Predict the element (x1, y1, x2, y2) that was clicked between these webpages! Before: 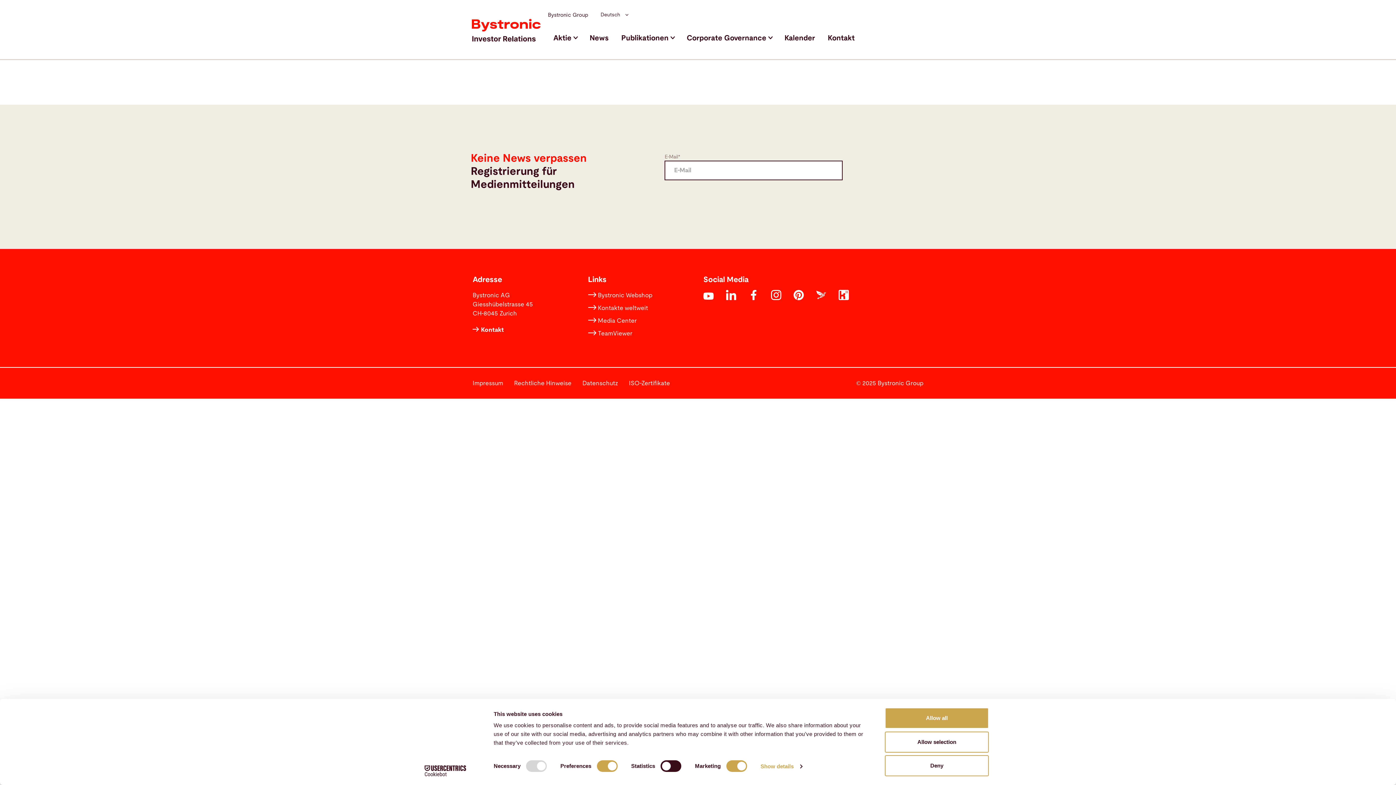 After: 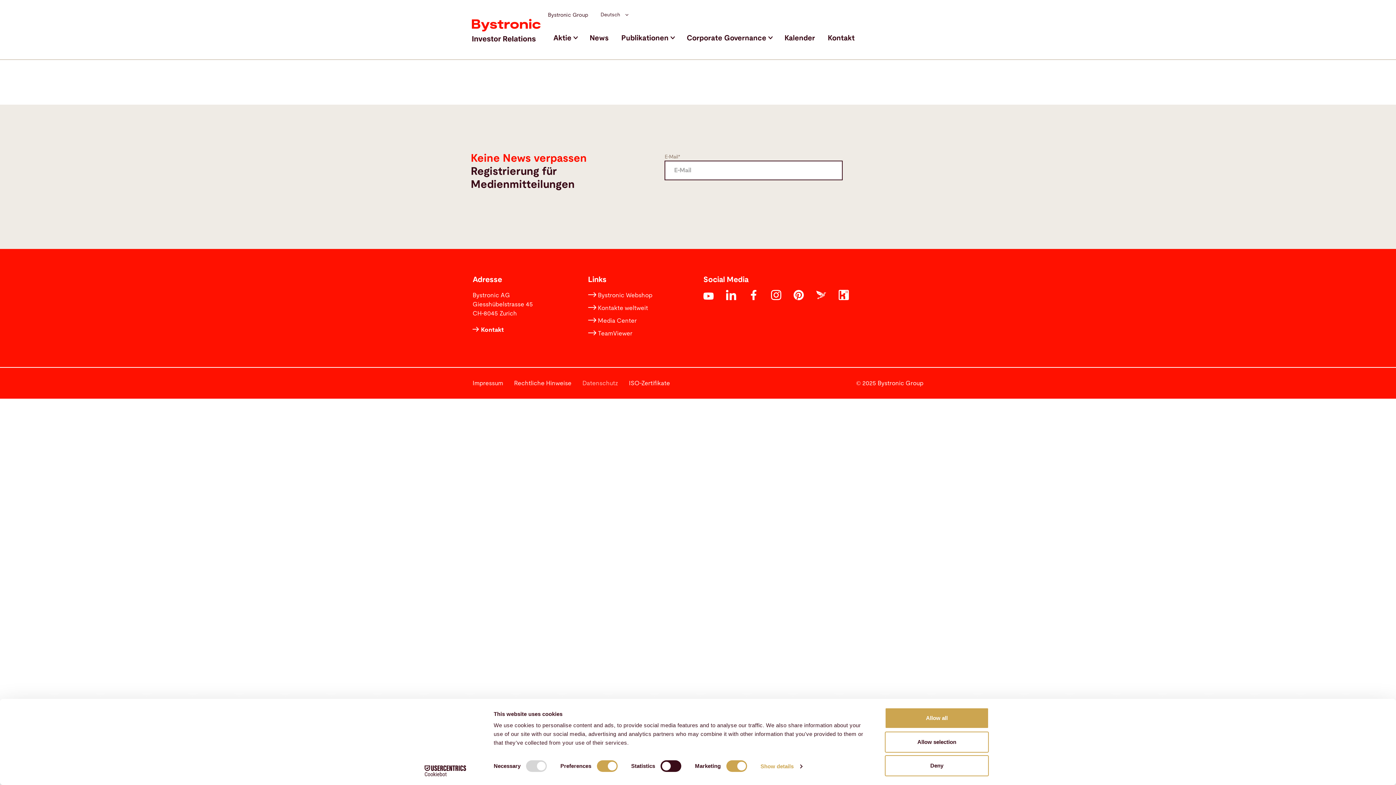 Action: bbox: (582, 380, 618, 386) label: Datenschutz